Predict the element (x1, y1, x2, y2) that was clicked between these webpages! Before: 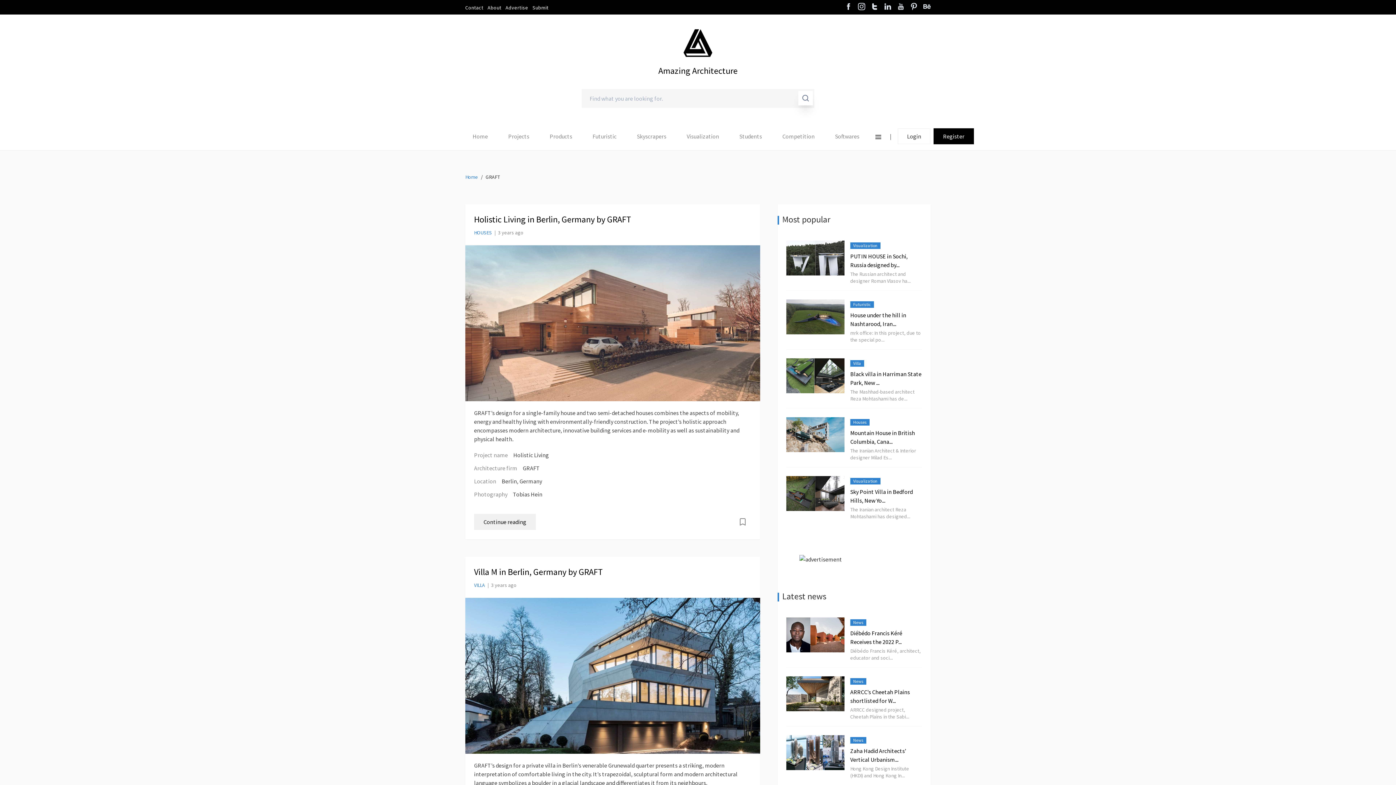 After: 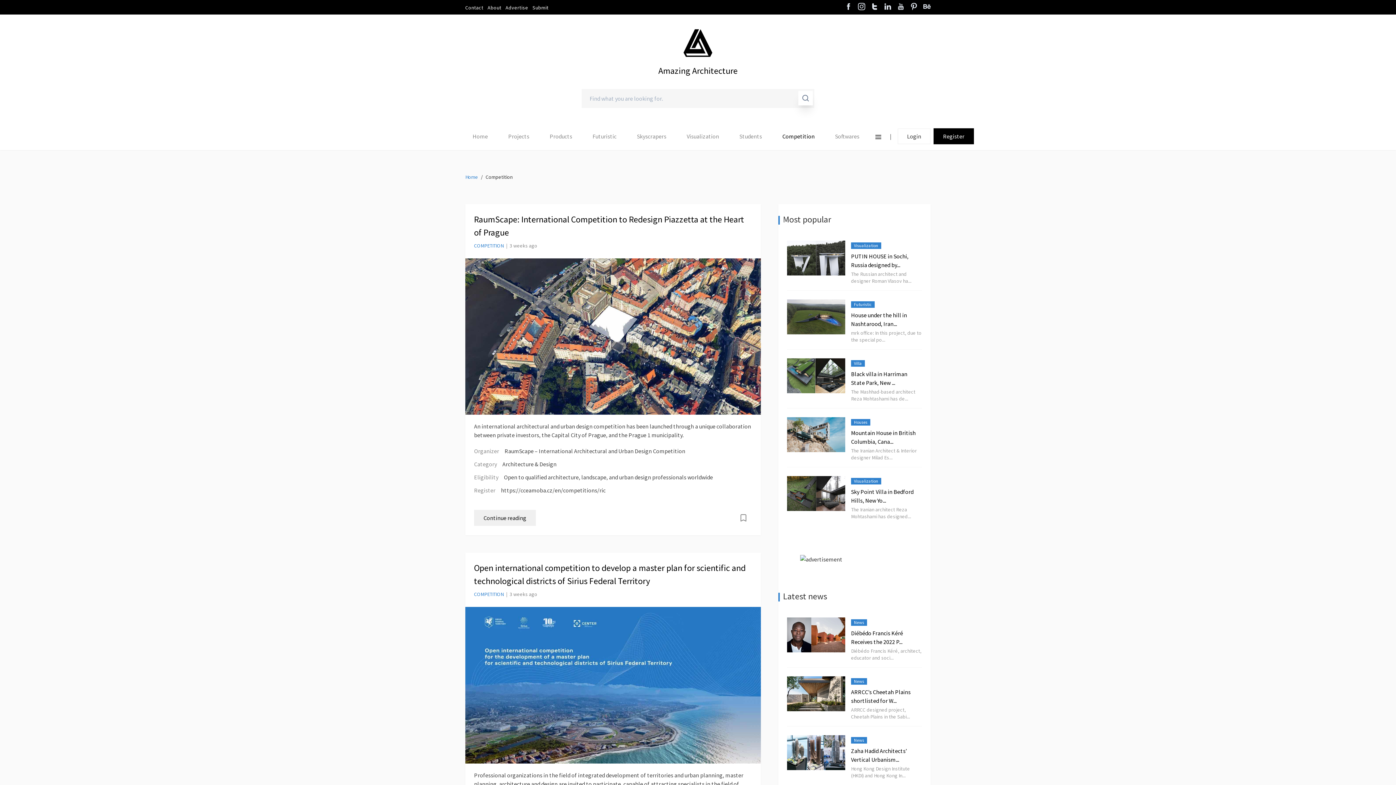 Action: label: Competition bbox: (782, 132, 814, 139)